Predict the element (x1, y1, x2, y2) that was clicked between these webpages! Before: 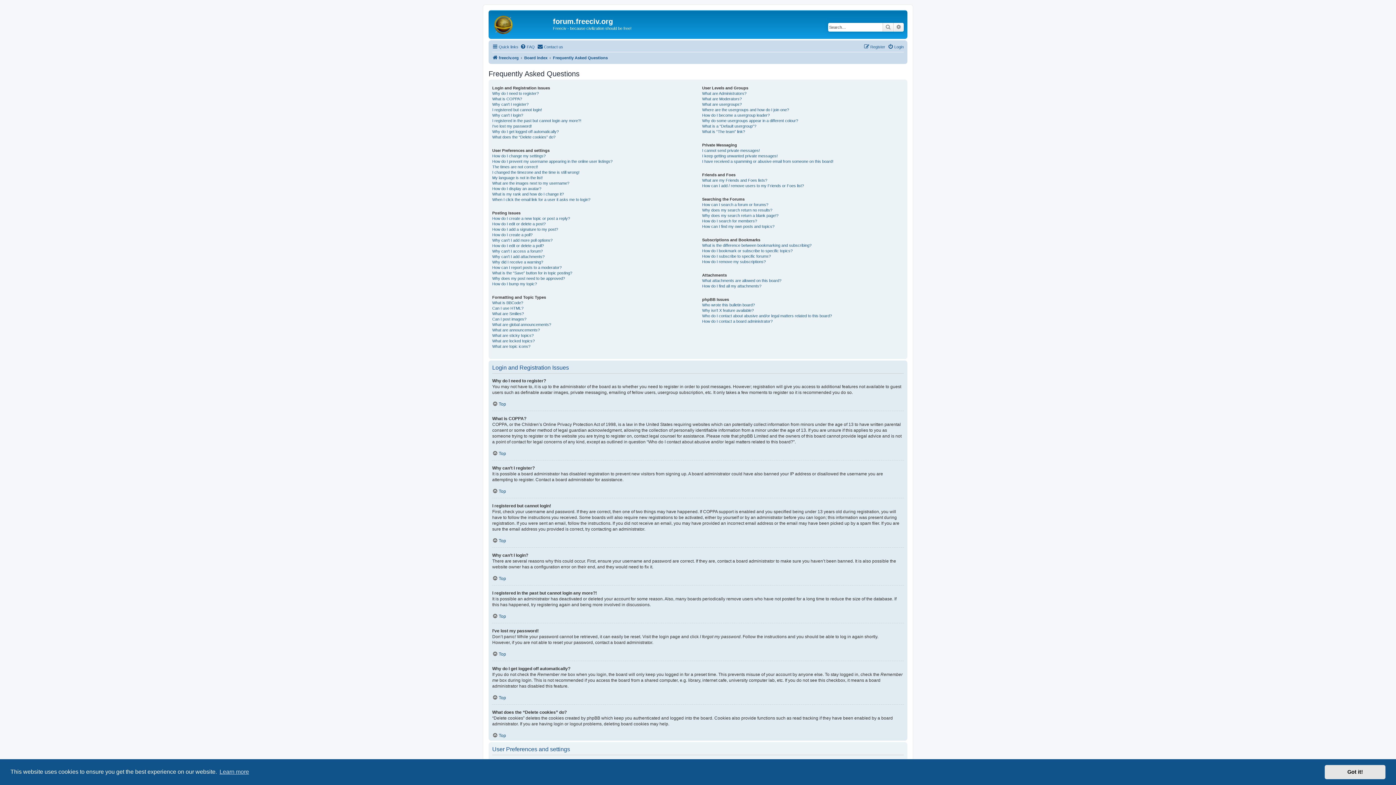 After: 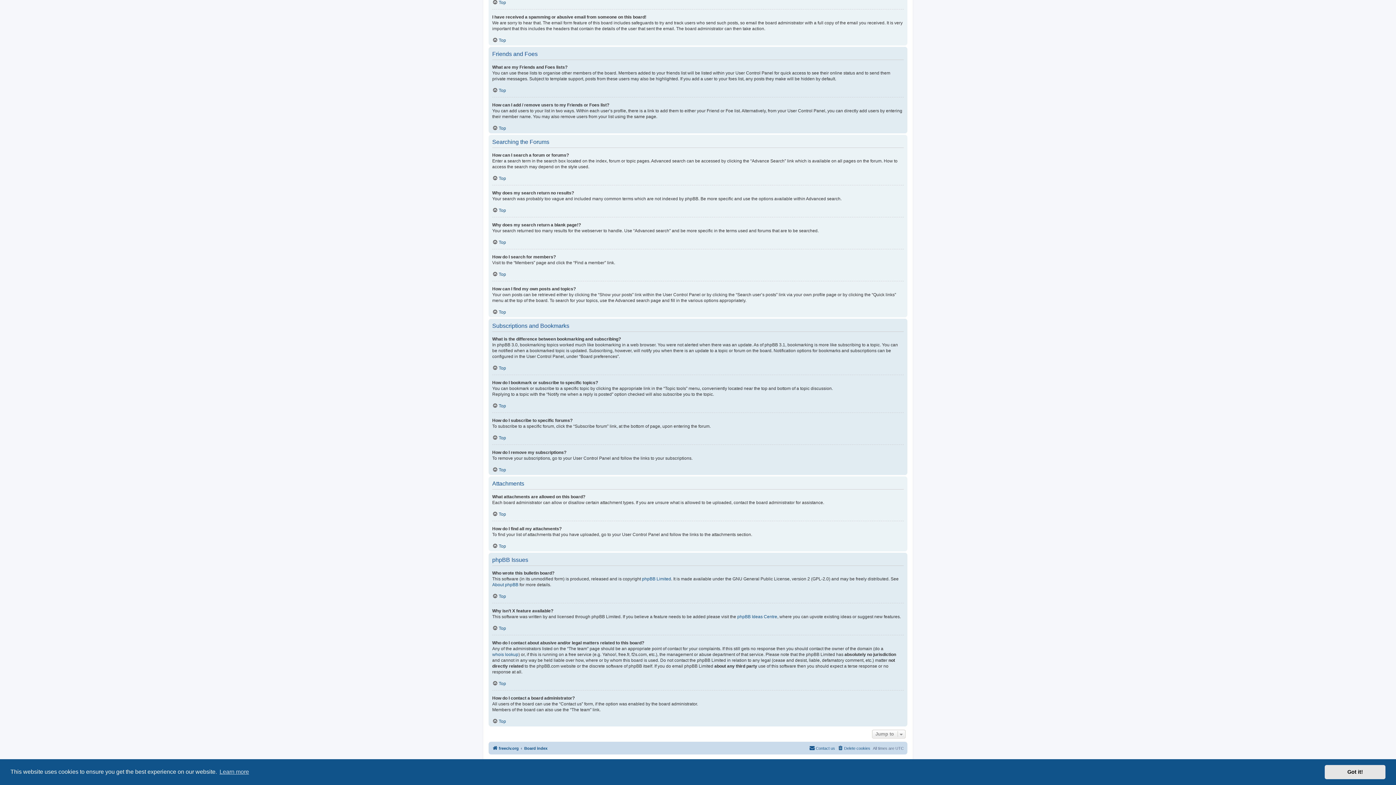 Action: label: How do I find all my attachments? bbox: (702, 283, 761, 288)